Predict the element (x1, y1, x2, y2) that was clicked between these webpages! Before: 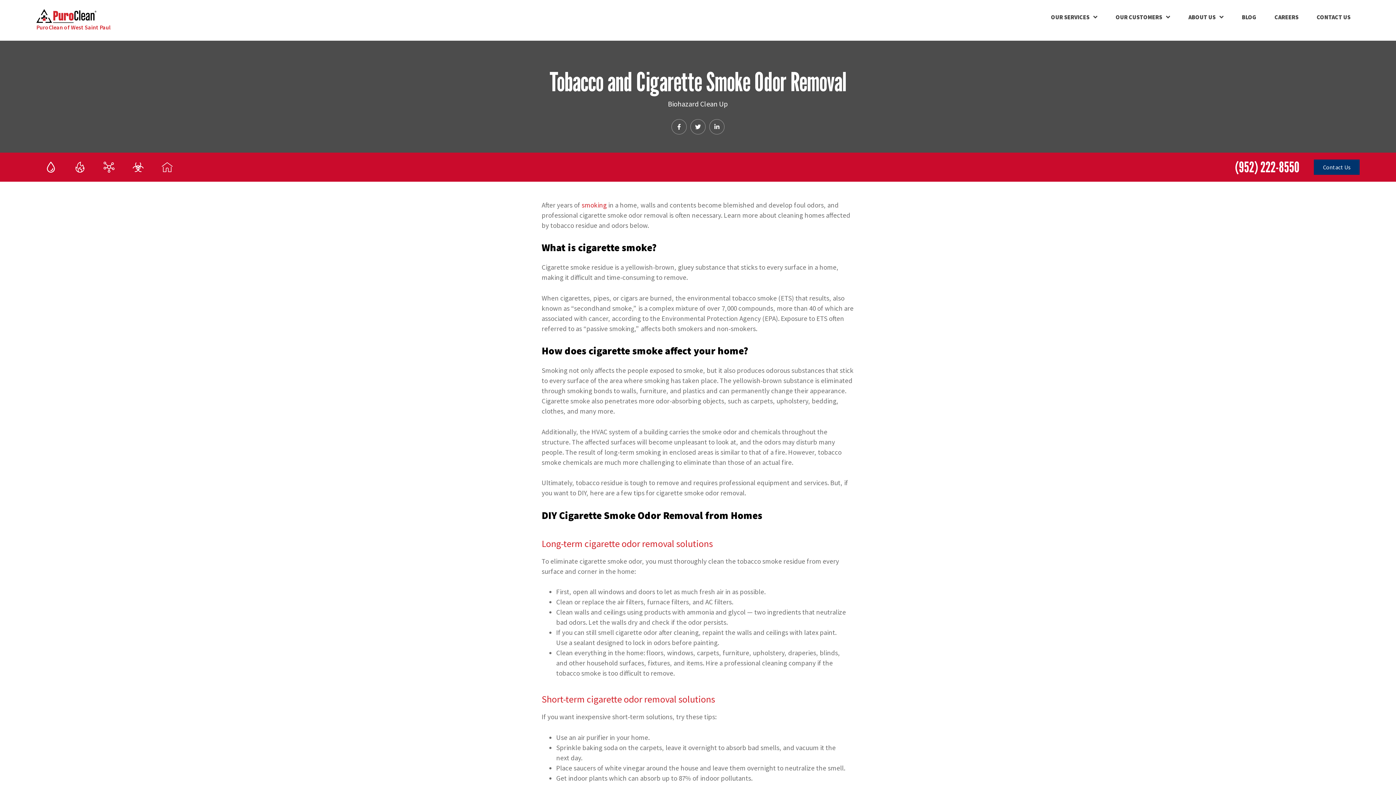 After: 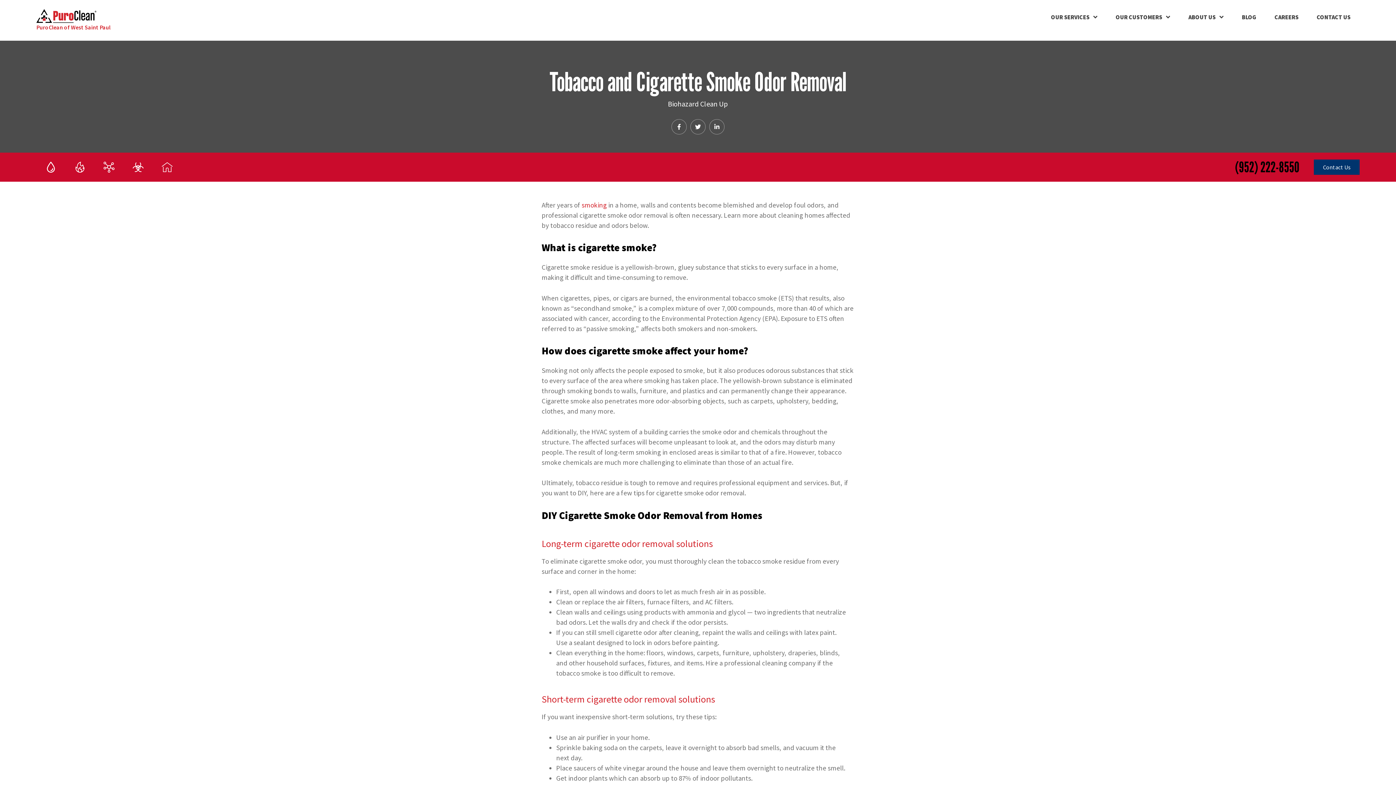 Action: label: (952) 222-8550 bbox: (1235, 156, 1299, 177)